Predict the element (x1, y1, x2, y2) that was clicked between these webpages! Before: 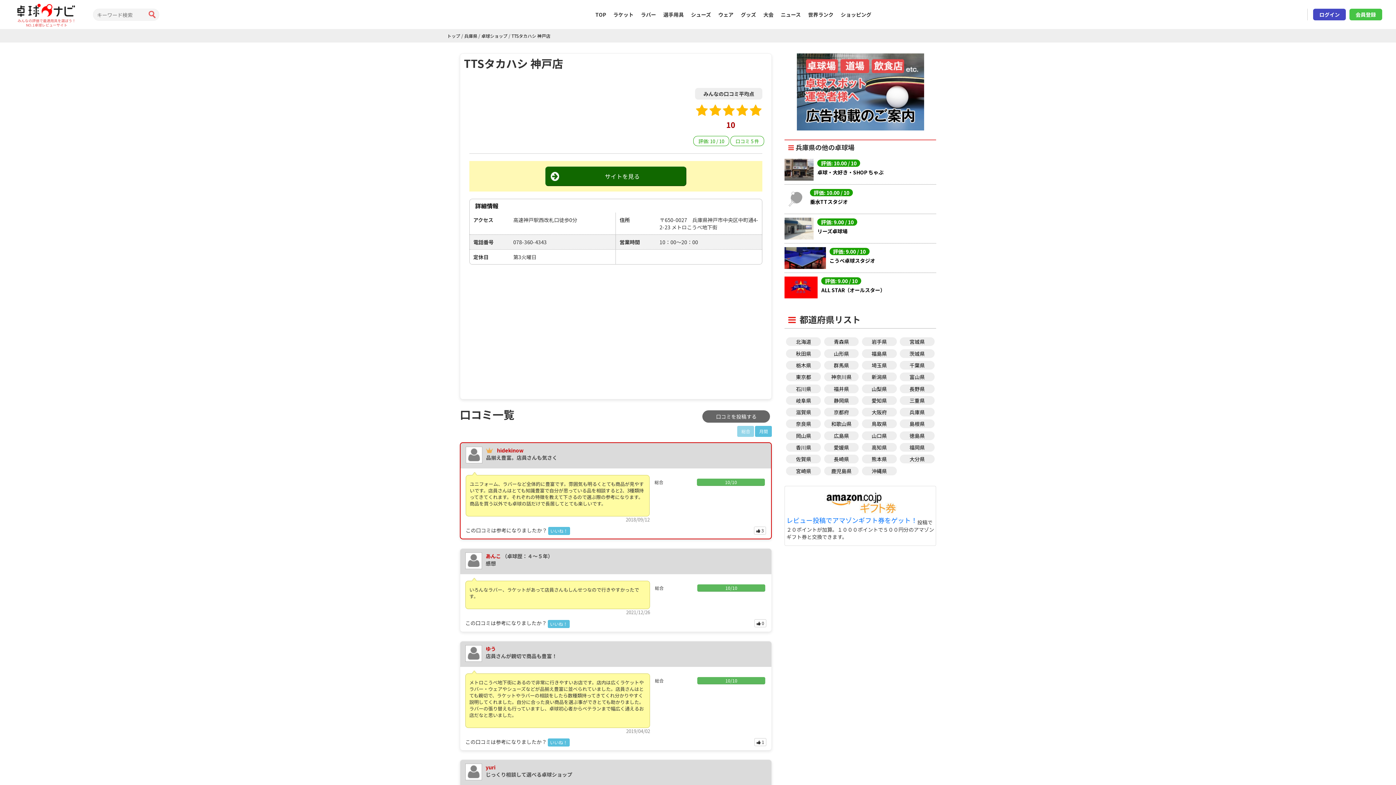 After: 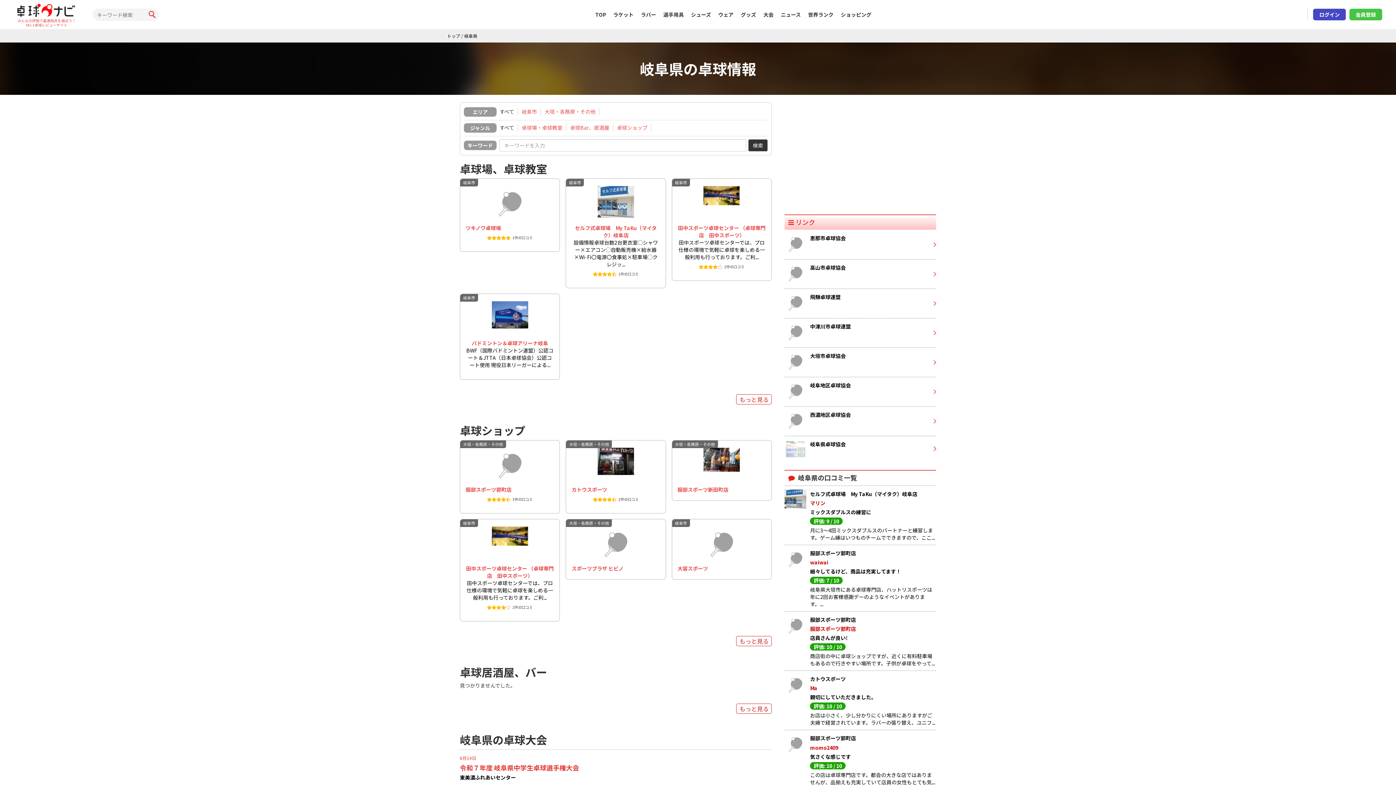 Action: bbox: (786, 396, 821, 405) label: 岐阜県